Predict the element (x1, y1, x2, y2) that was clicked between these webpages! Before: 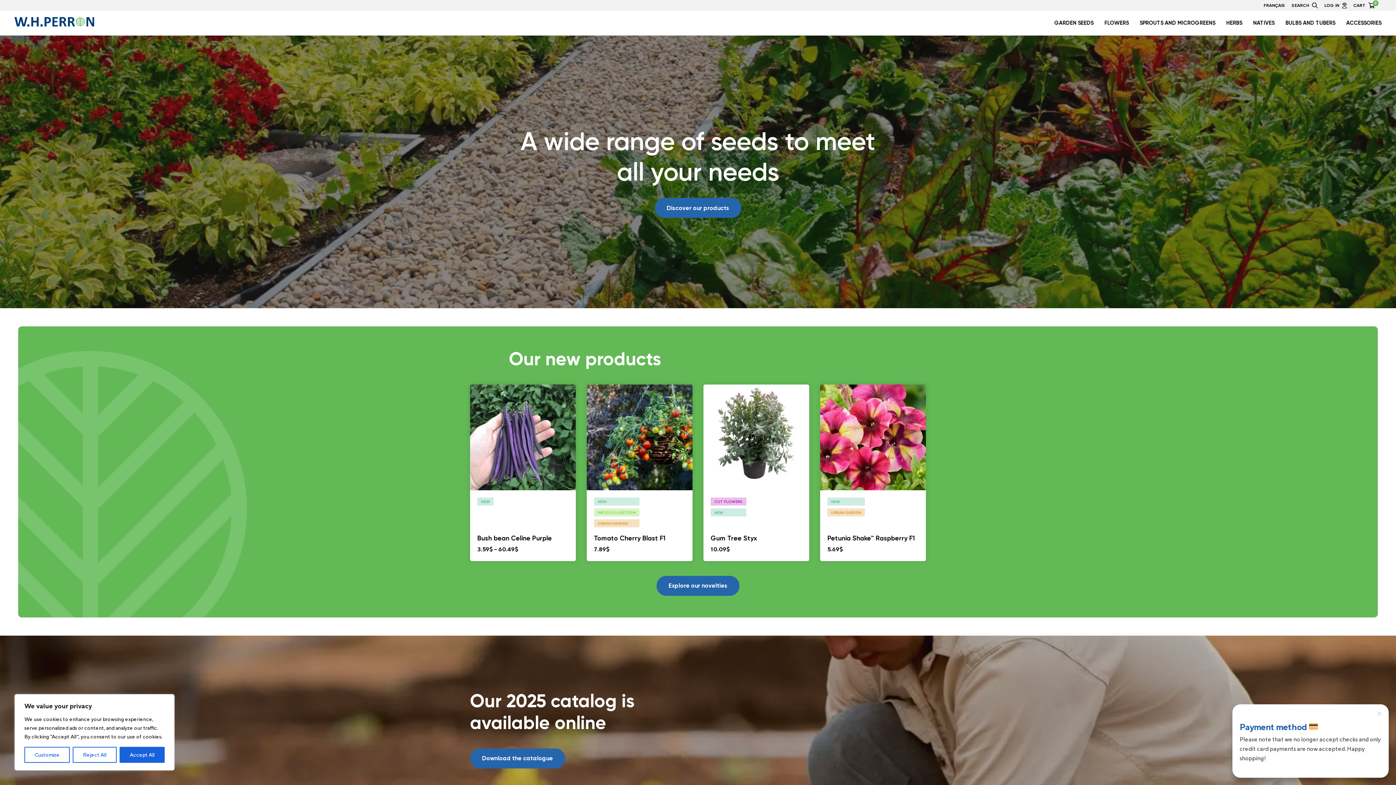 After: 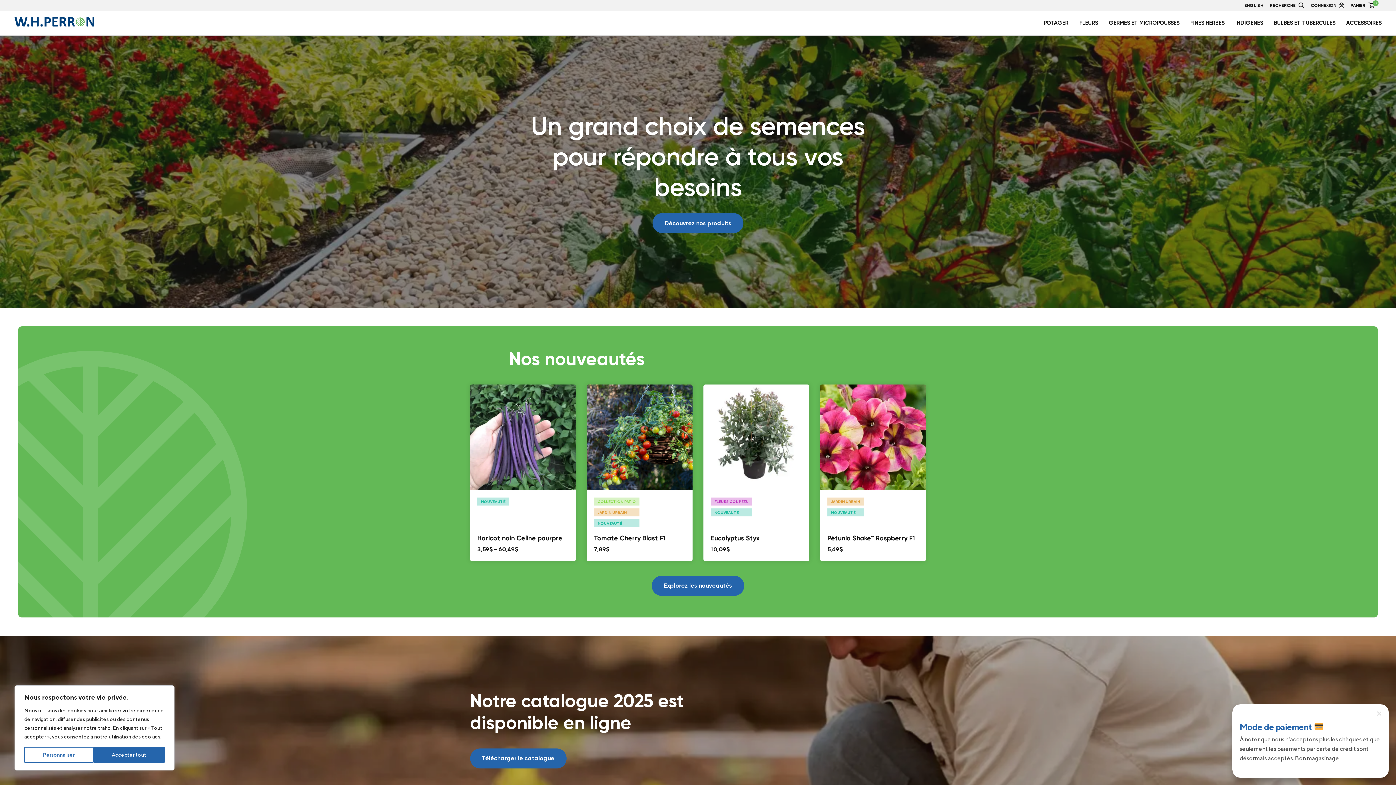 Action: label: FRANÇAIS bbox: (1263, 2, 1285, 8)